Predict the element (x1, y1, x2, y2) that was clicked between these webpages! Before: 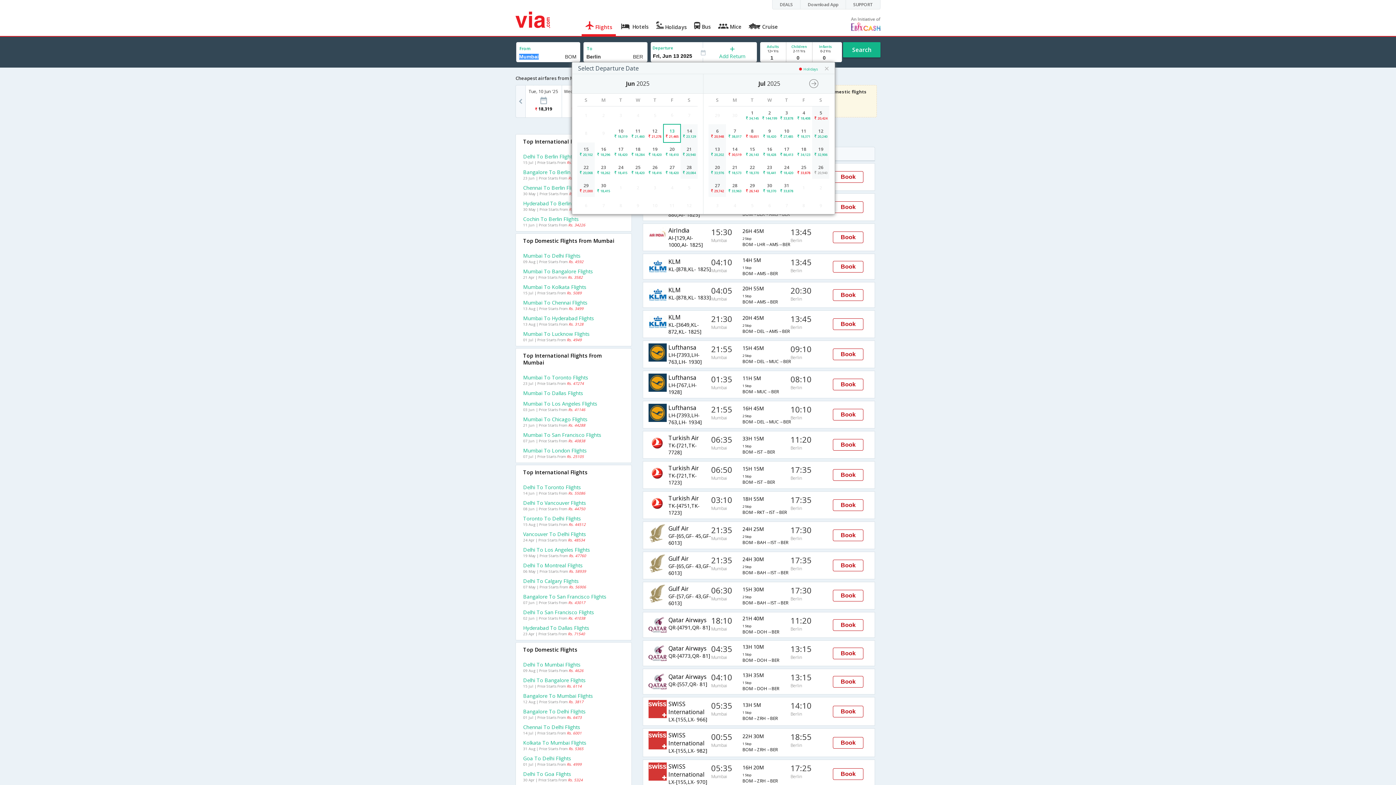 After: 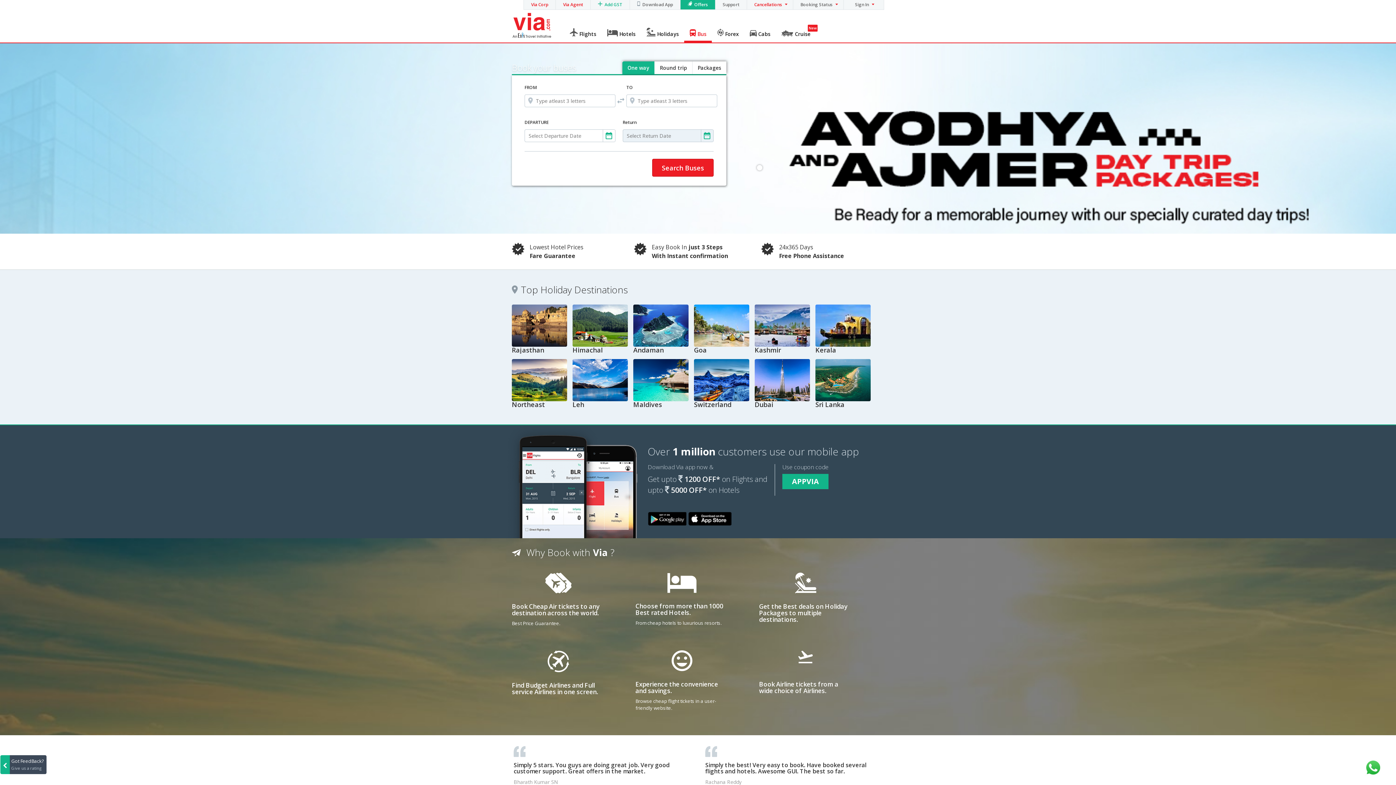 Action: bbox: (690, 17, 714, 33) label:  Bus